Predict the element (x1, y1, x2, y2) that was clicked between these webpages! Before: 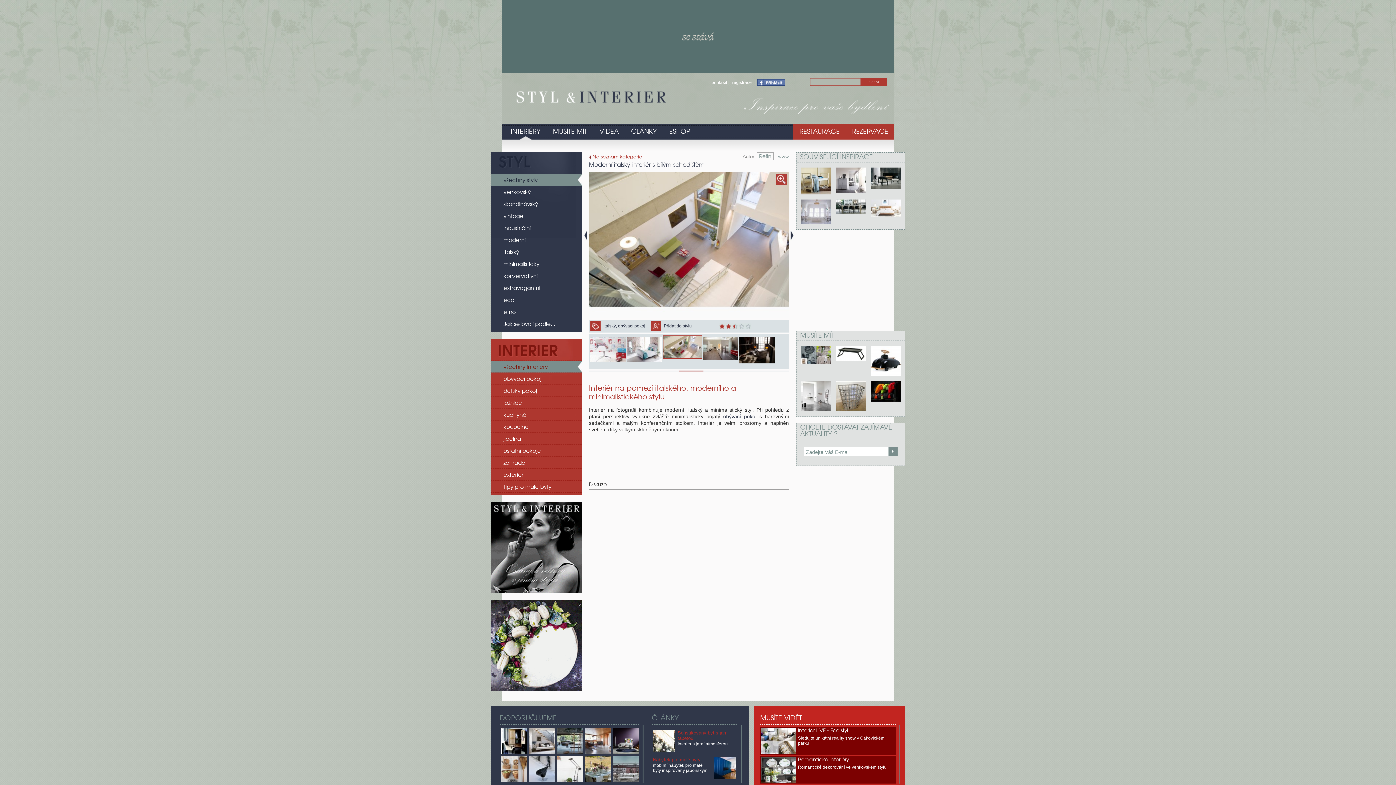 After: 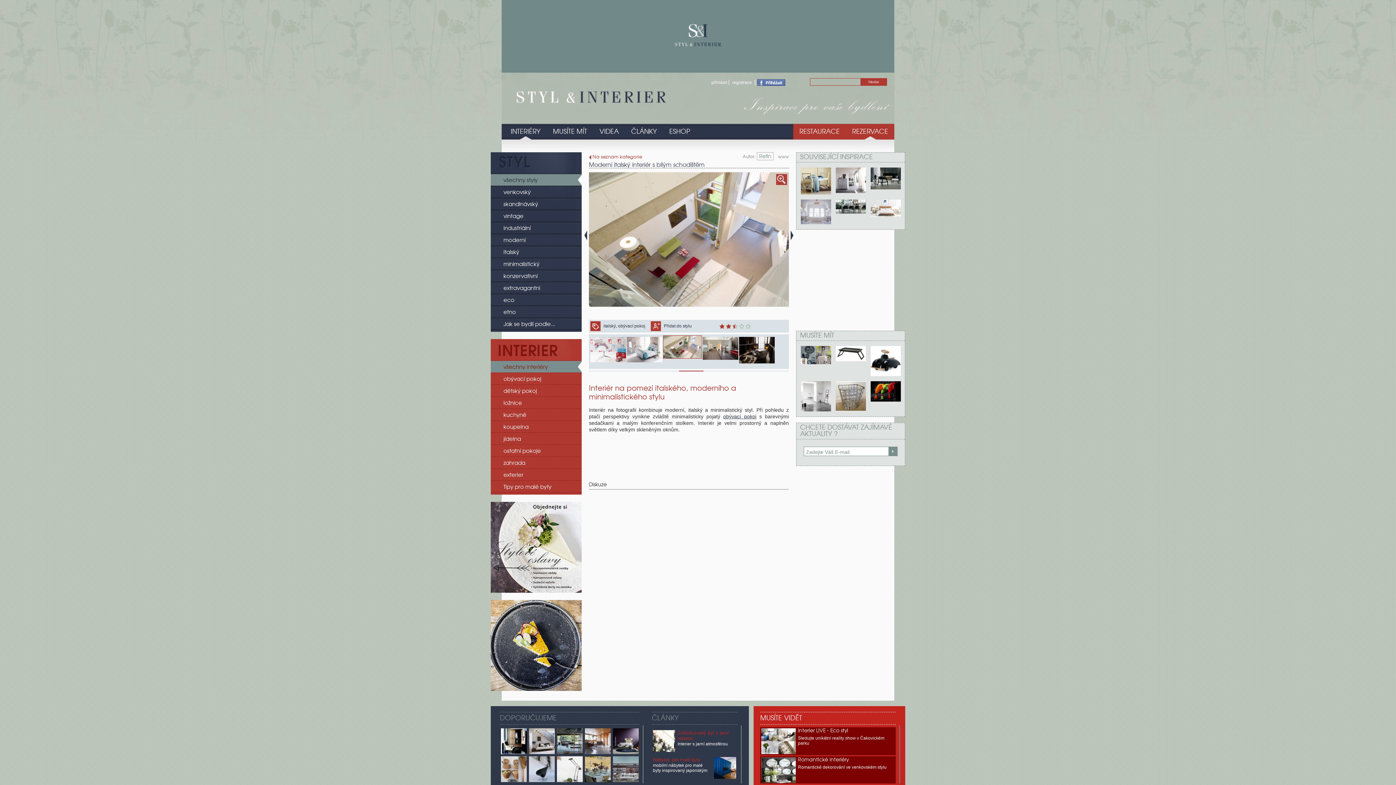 Action: bbox: (846, 124, 894, 139) label: REZERVACE